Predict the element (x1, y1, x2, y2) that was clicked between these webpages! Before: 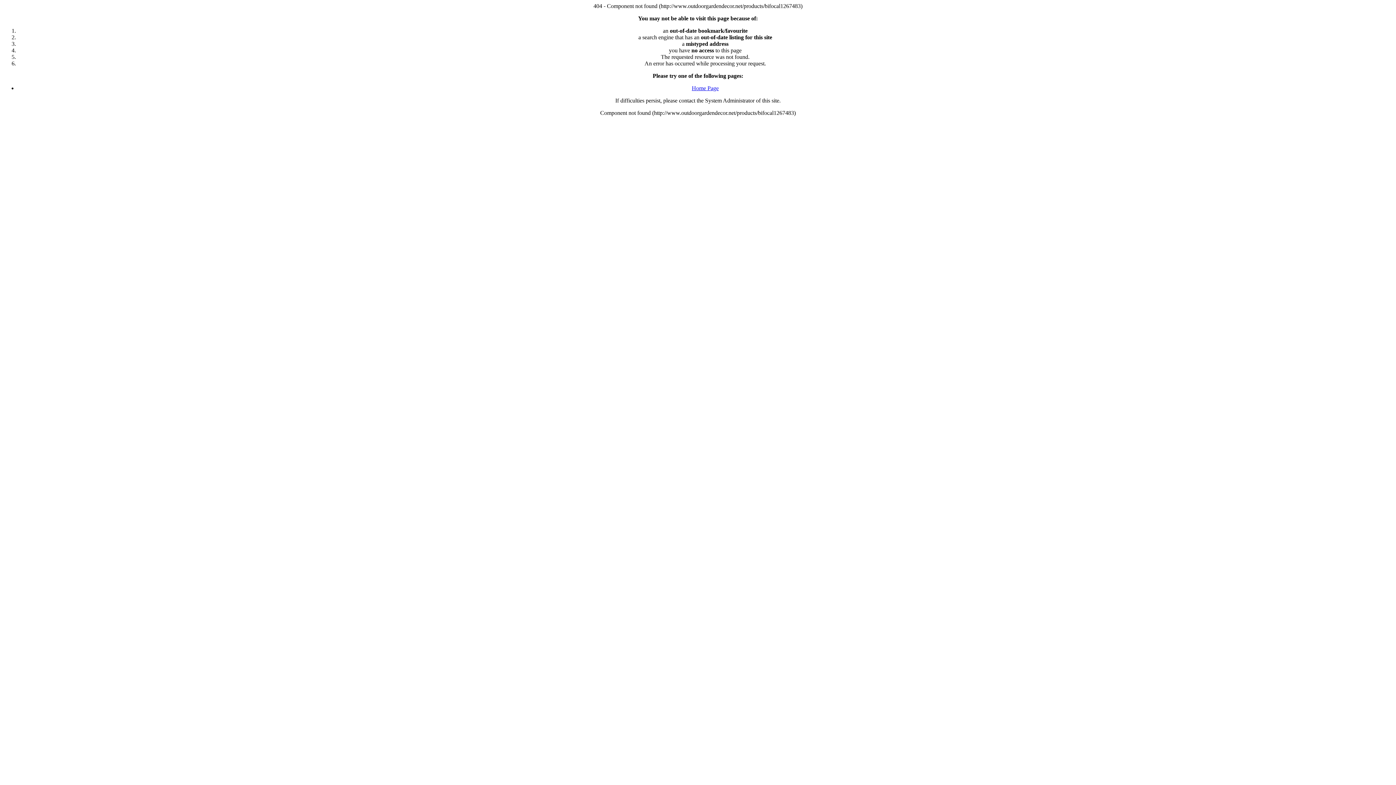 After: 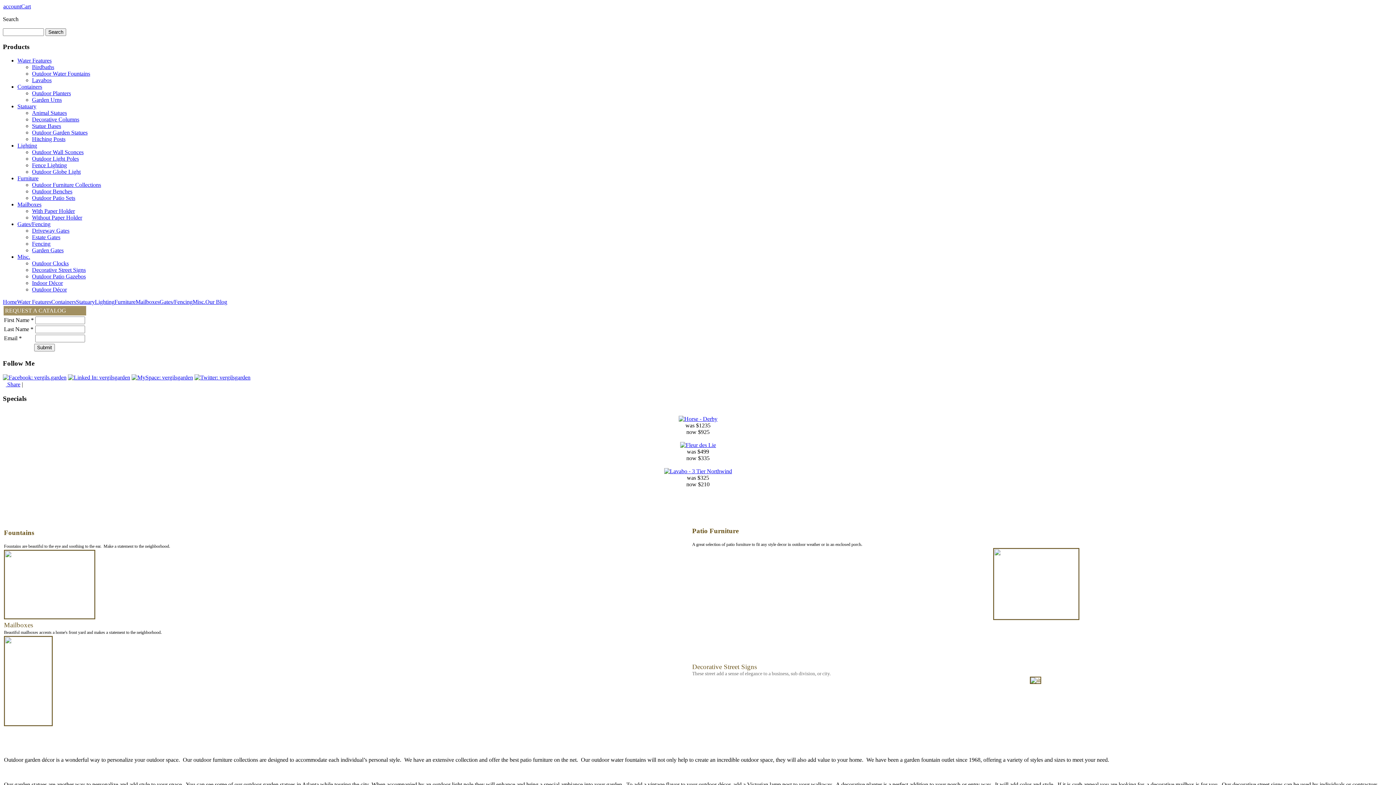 Action: label: Home Page bbox: (692, 85, 718, 91)